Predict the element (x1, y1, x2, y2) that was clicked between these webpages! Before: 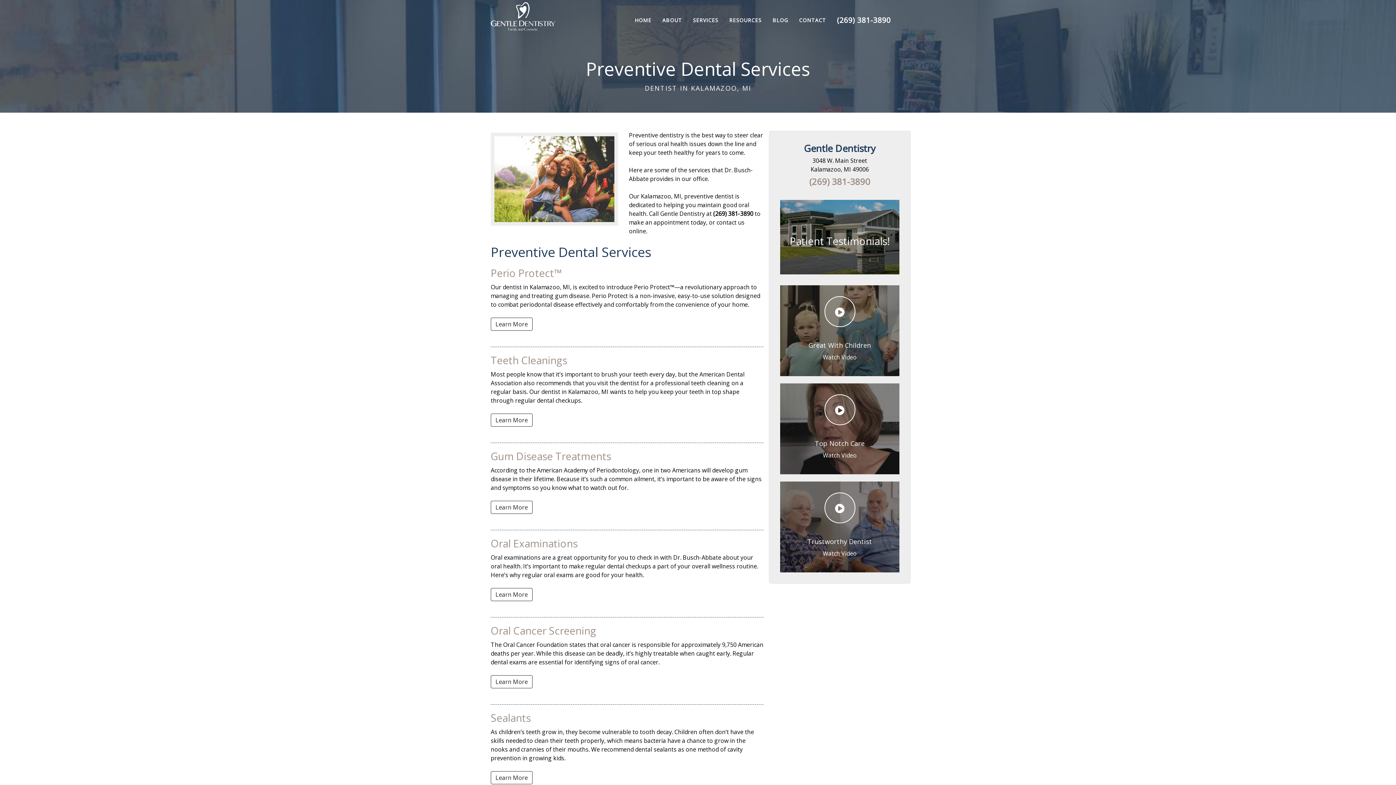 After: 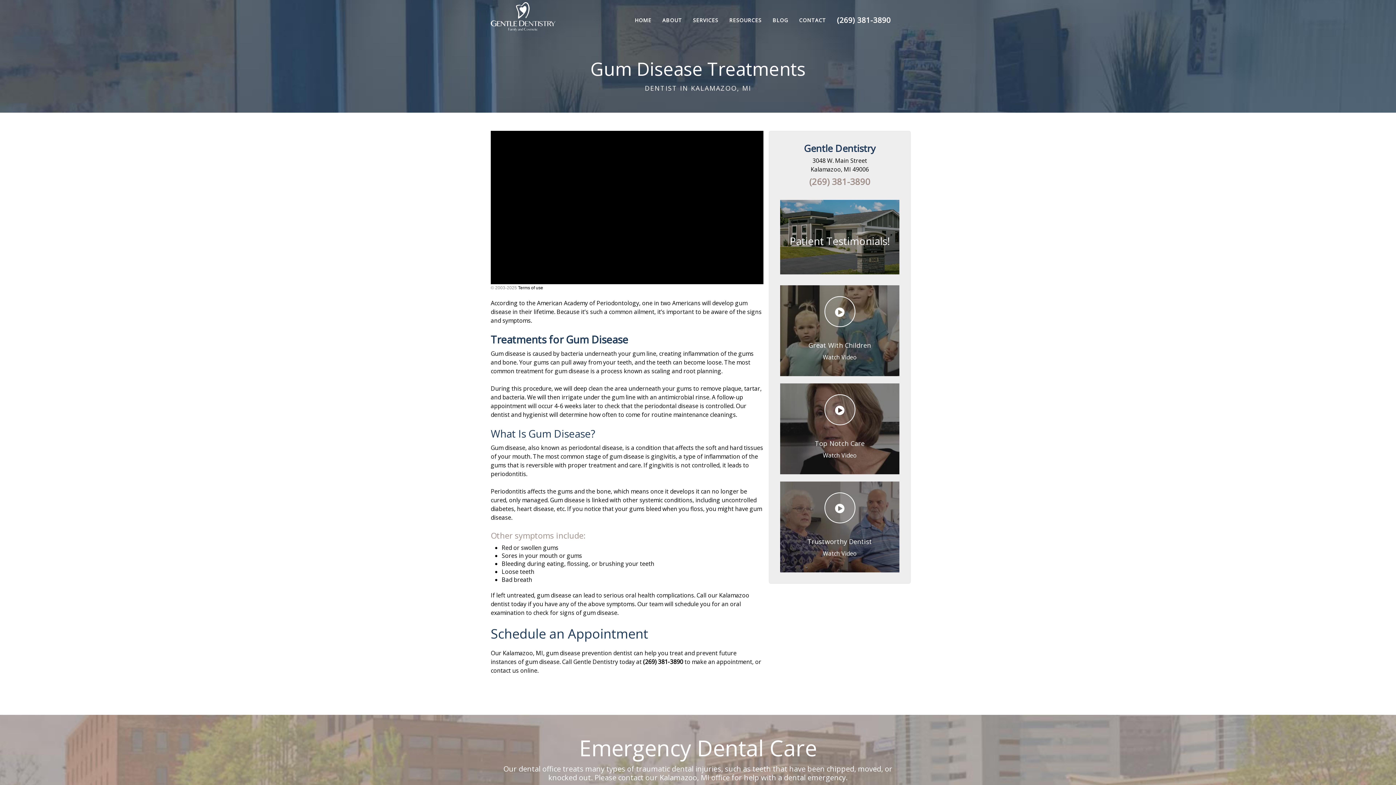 Action: label: Learn More bbox: (490, 501, 532, 514)